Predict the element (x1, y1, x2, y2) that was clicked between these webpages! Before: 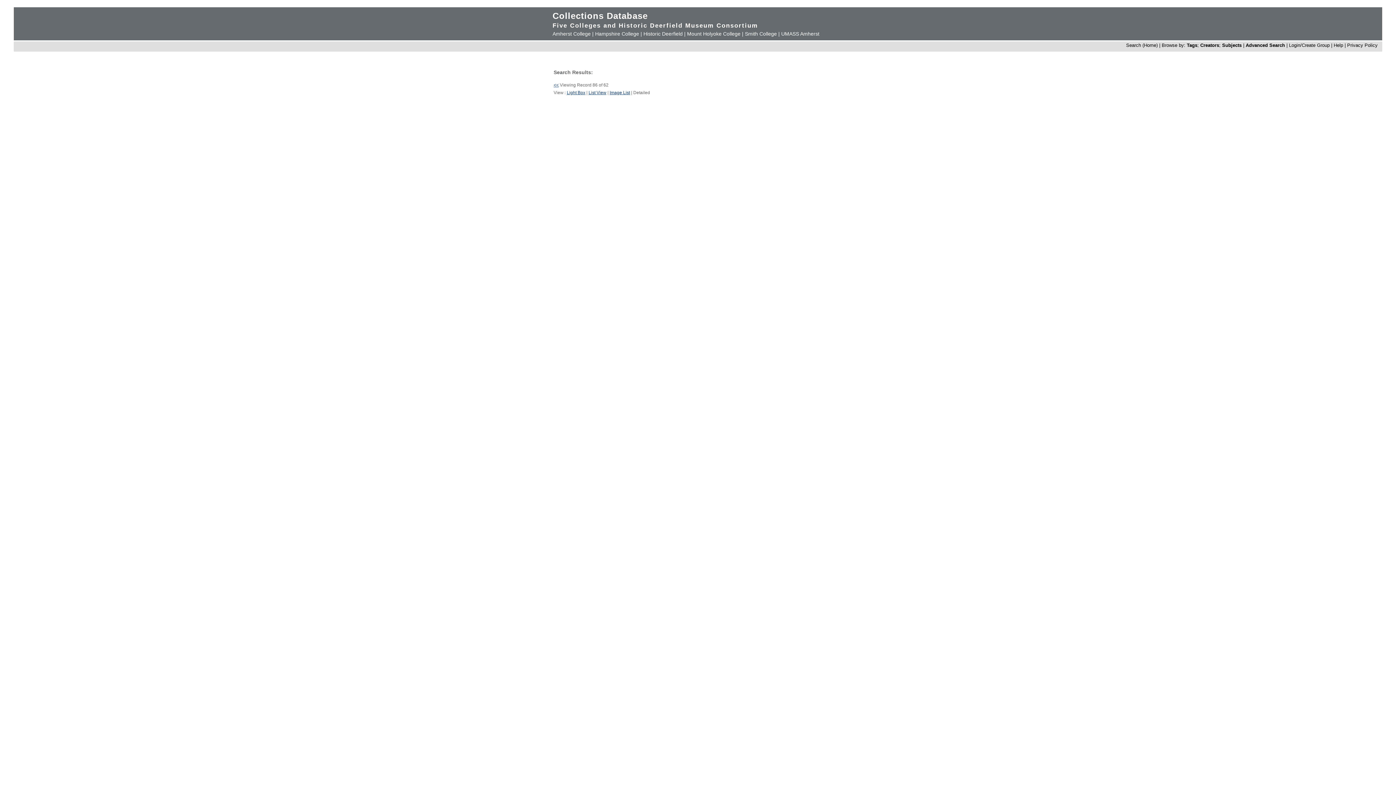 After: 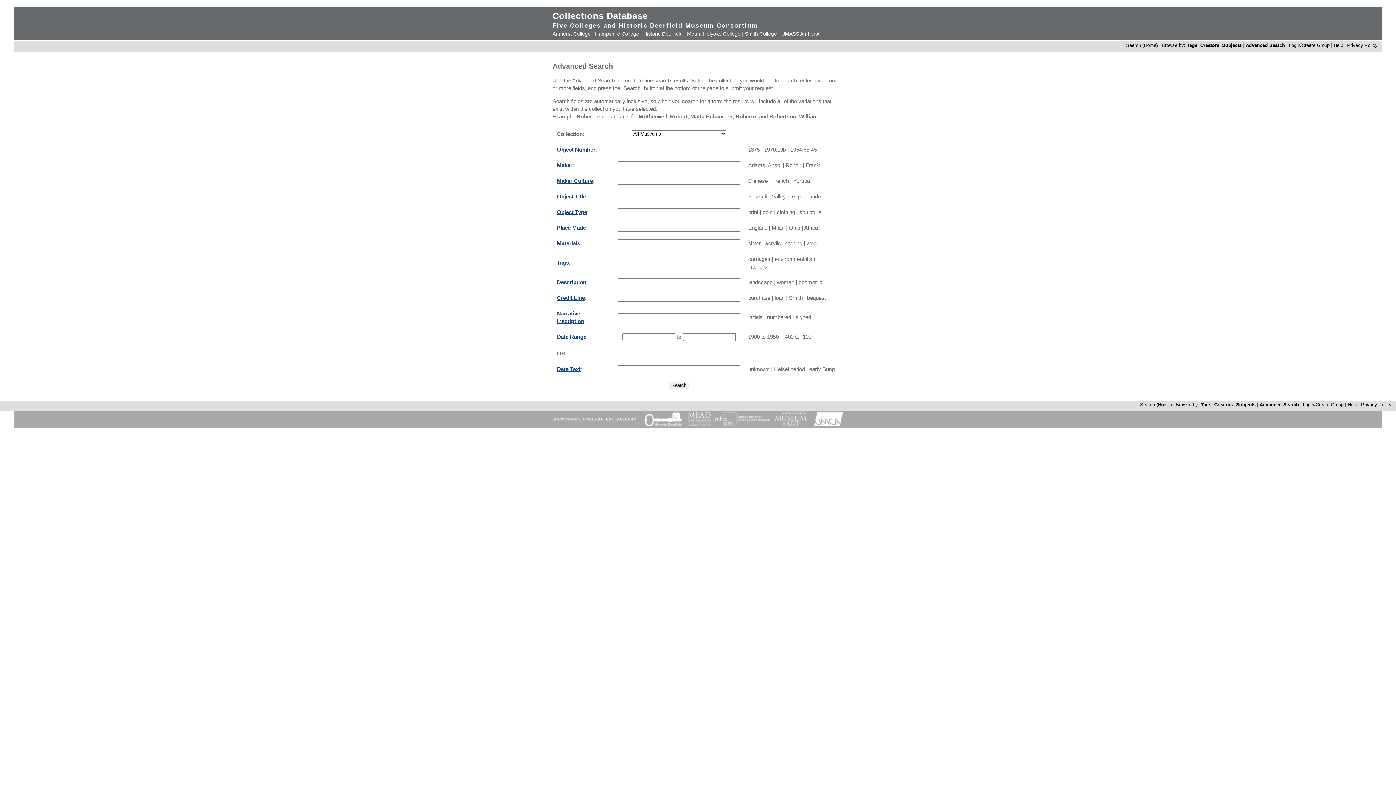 Action: label: Advanced Search bbox: (1246, 42, 1285, 48)